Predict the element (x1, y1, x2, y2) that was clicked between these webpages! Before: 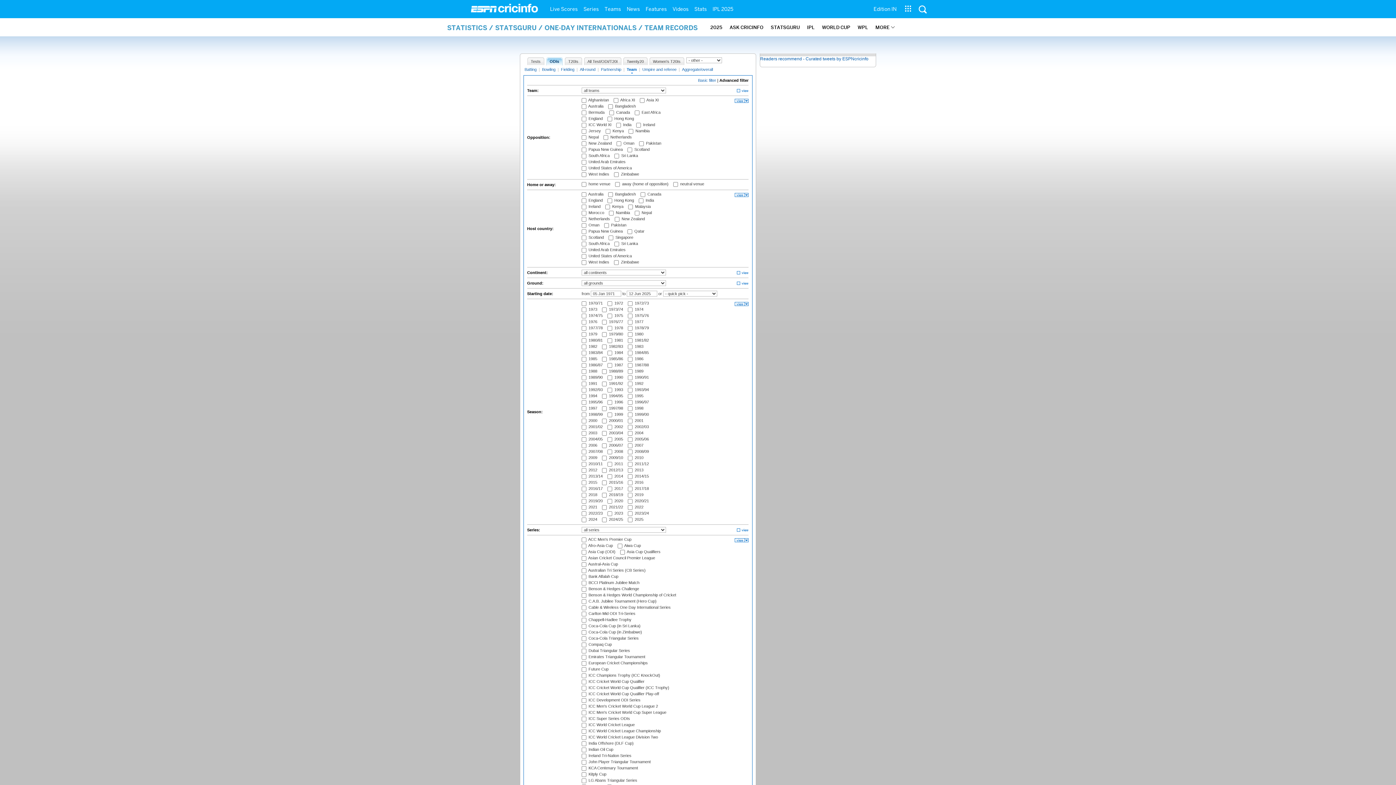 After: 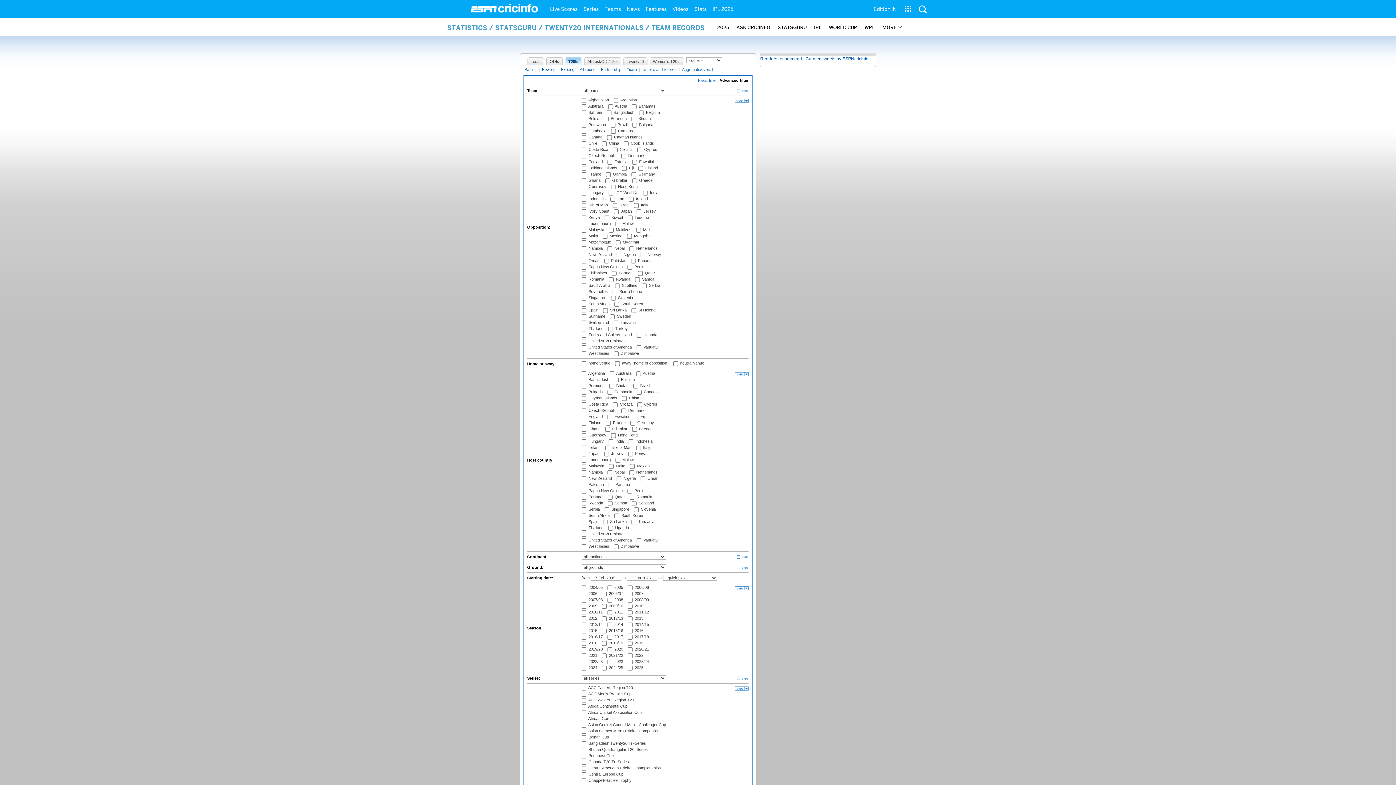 Action: label: T20Is bbox: (568, 57, 582, 65)